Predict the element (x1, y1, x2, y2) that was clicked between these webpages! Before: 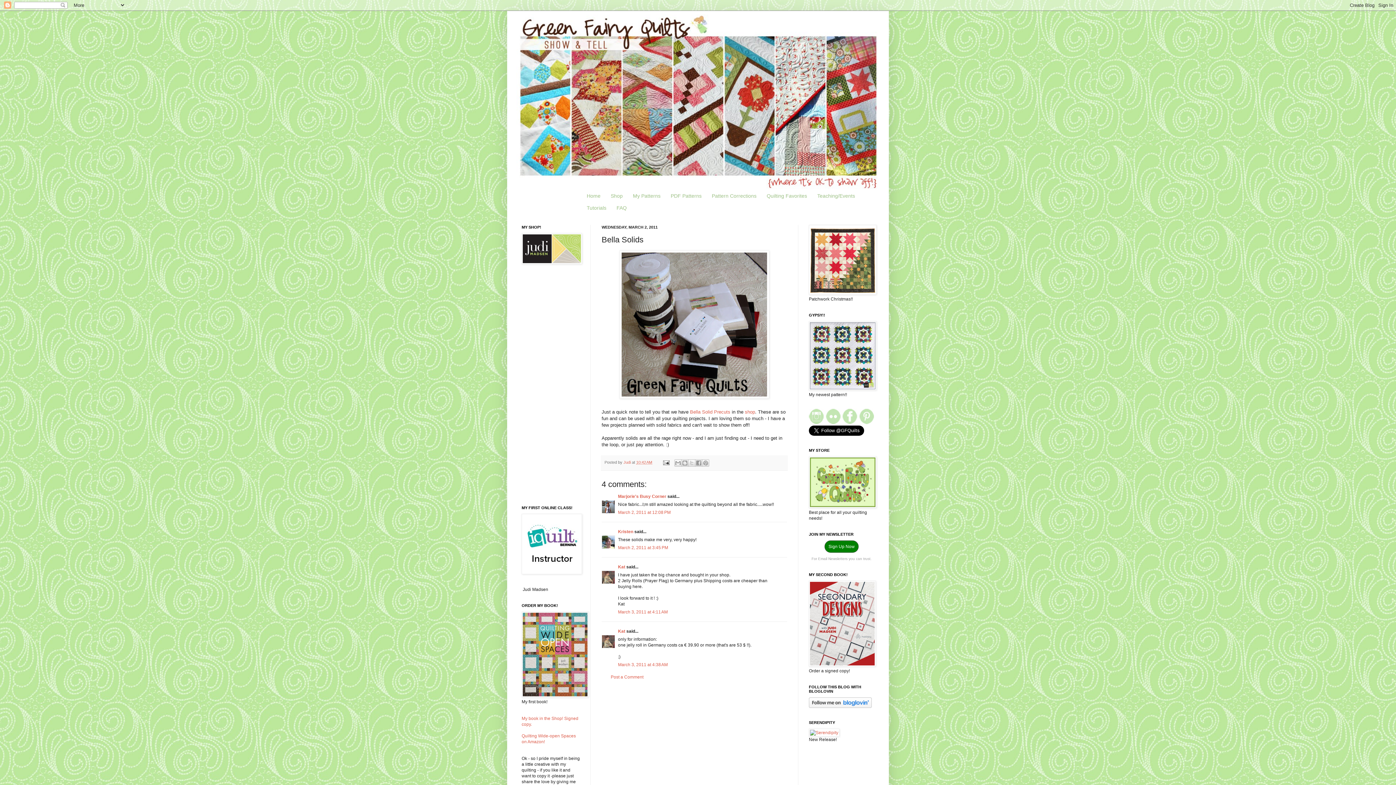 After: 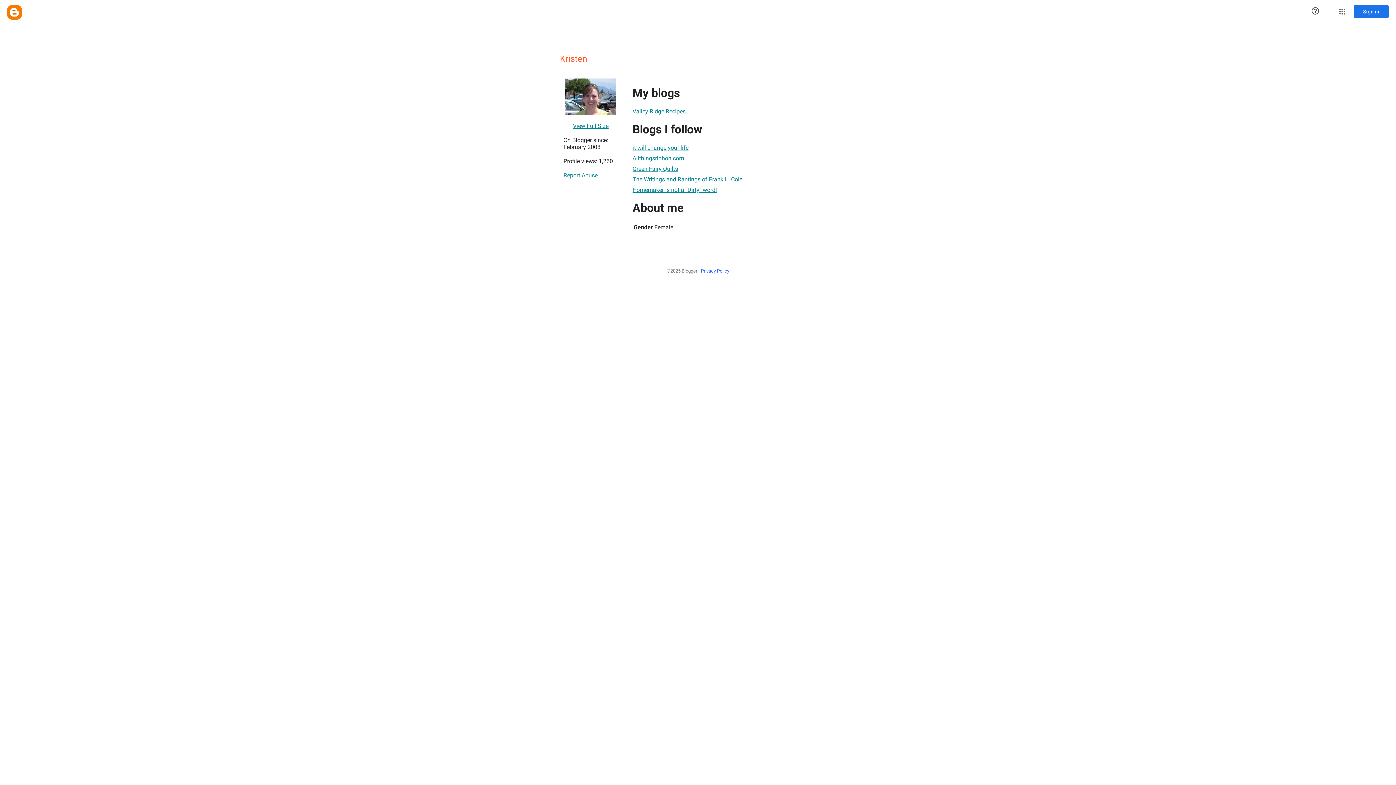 Action: bbox: (618, 529, 633, 534) label: Kristen